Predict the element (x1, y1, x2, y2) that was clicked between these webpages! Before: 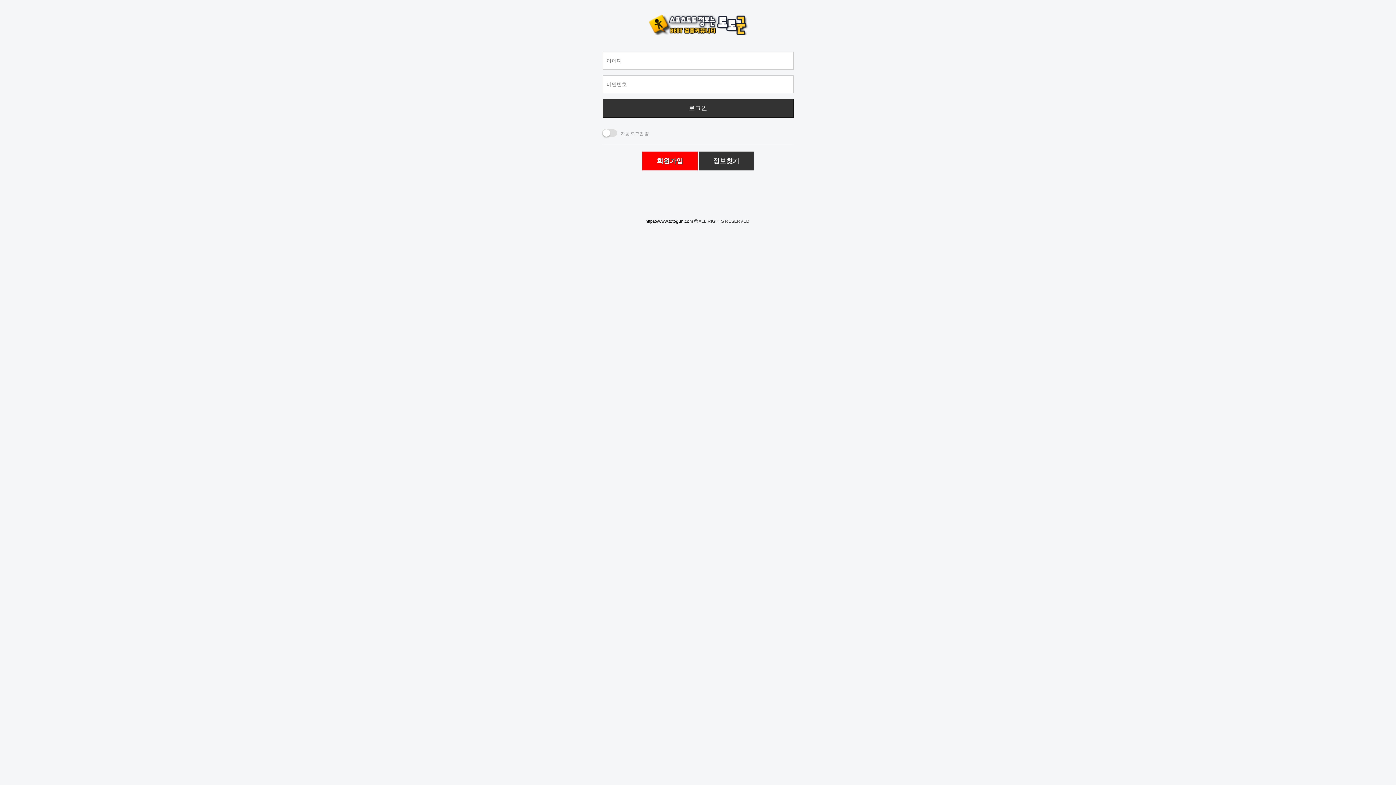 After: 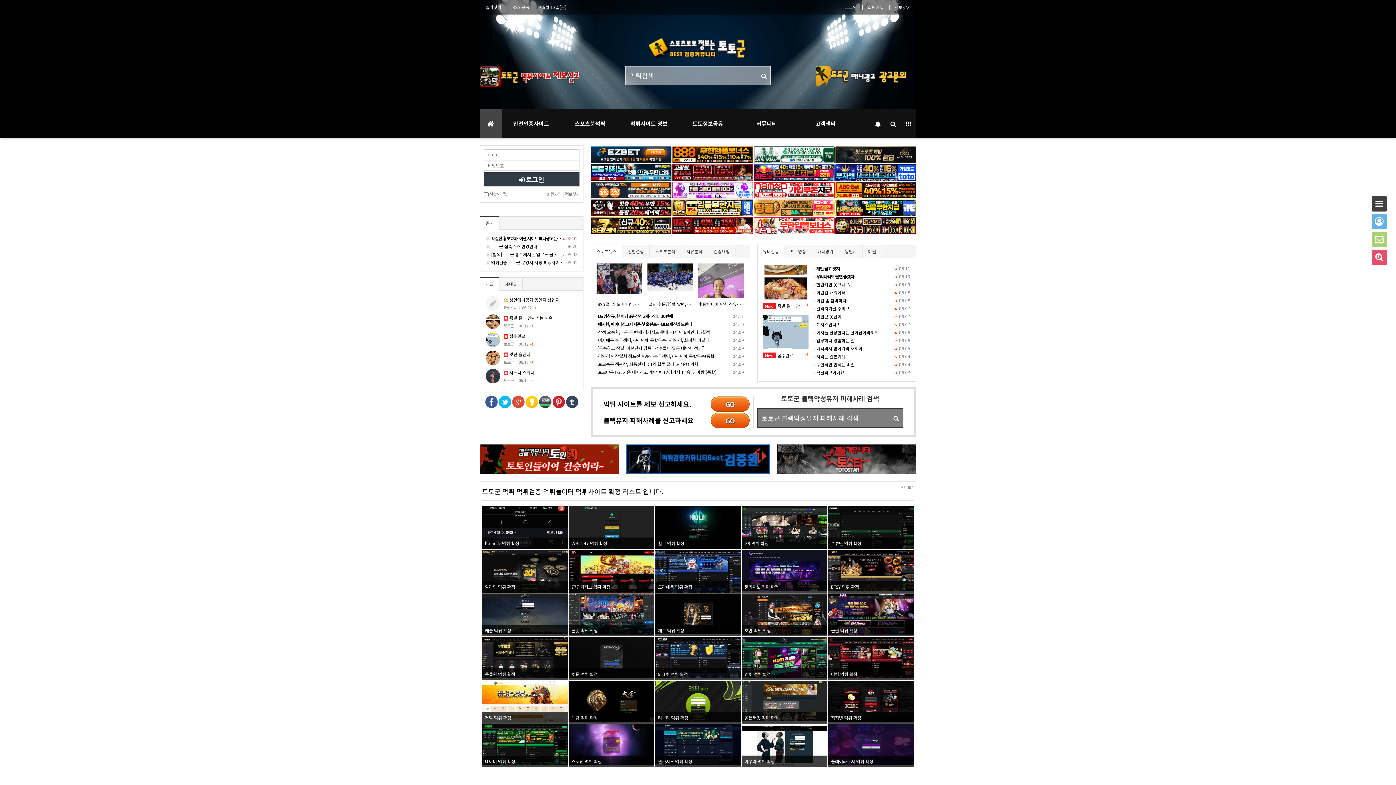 Action: bbox: (648, 27, 748, 32)